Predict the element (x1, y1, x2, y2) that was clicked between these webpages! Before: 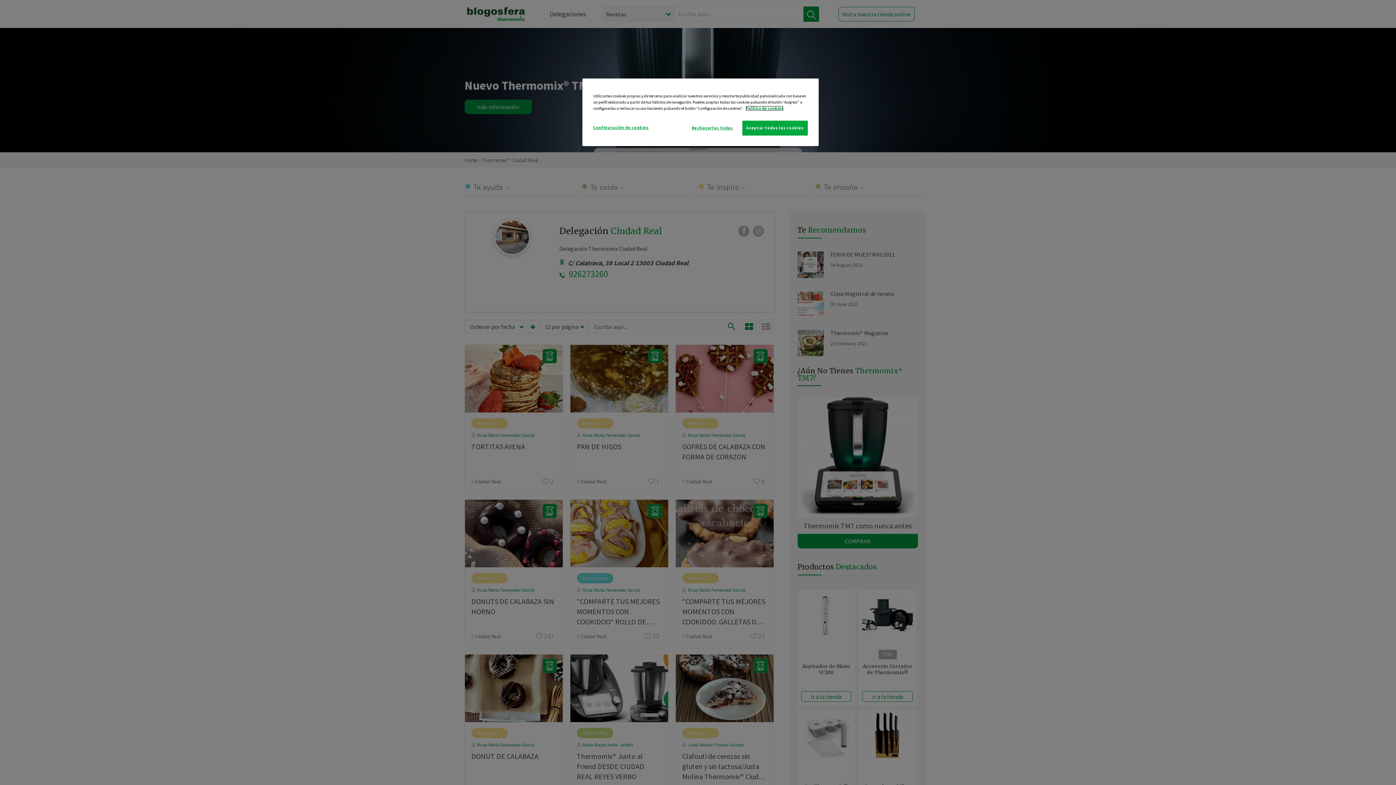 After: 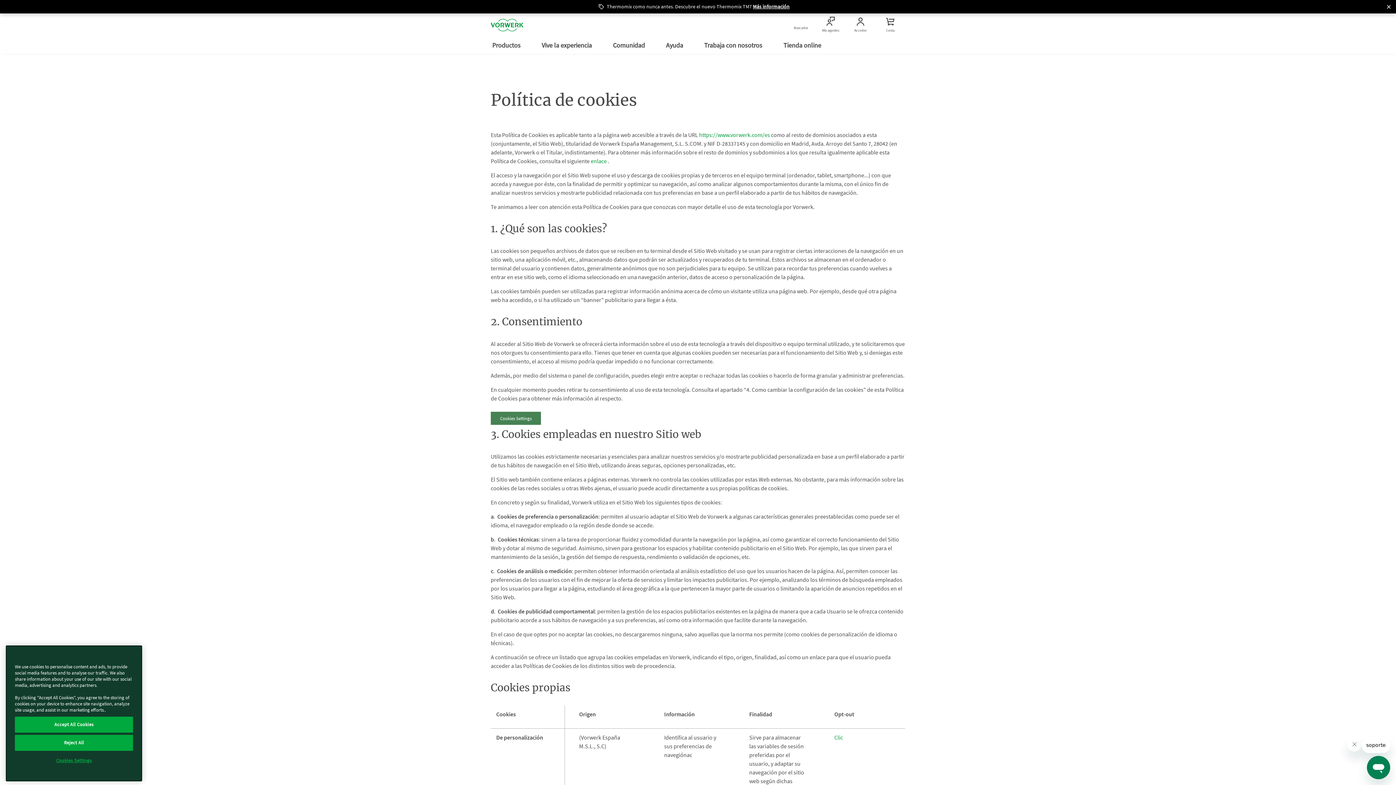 Action: bbox: (745, 105, 783, 110) label: Más información sobre su privacidad